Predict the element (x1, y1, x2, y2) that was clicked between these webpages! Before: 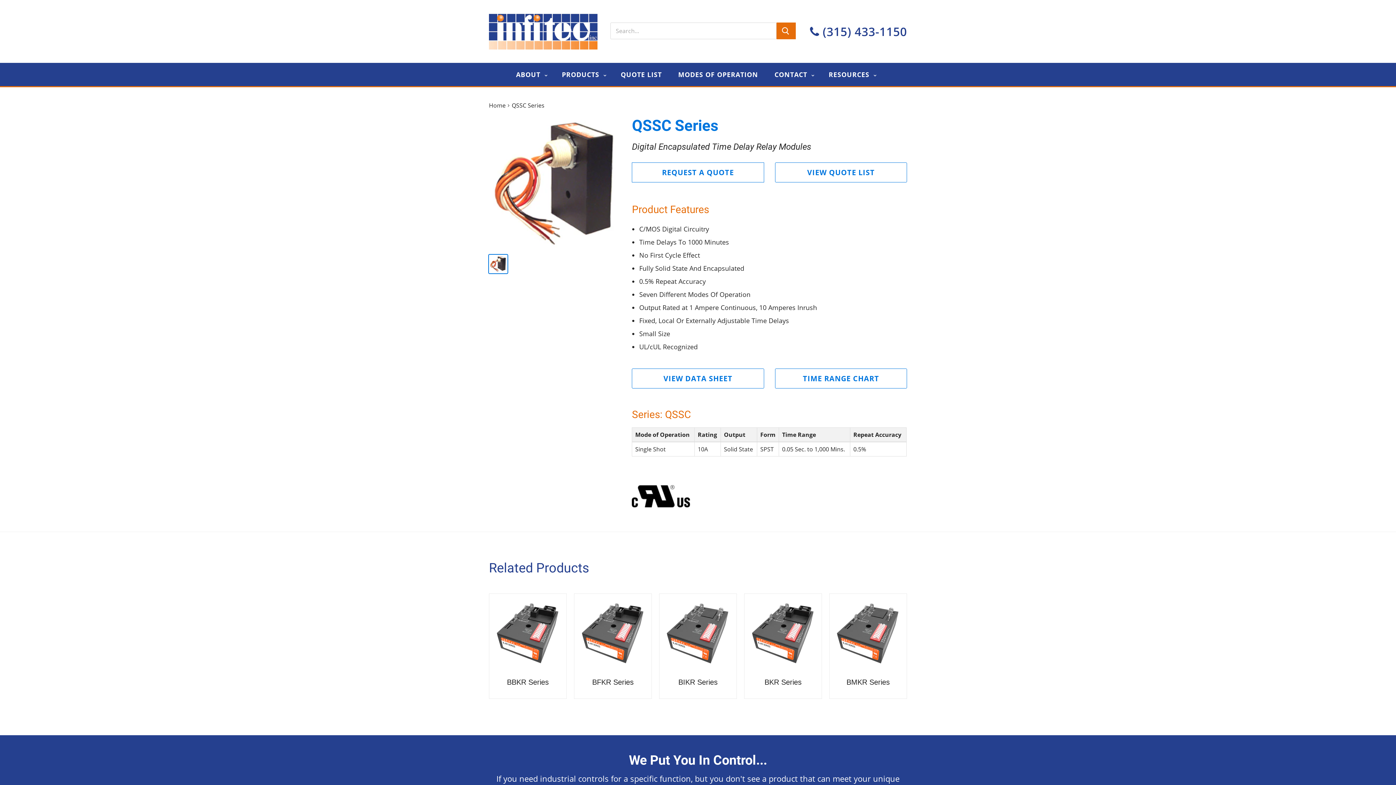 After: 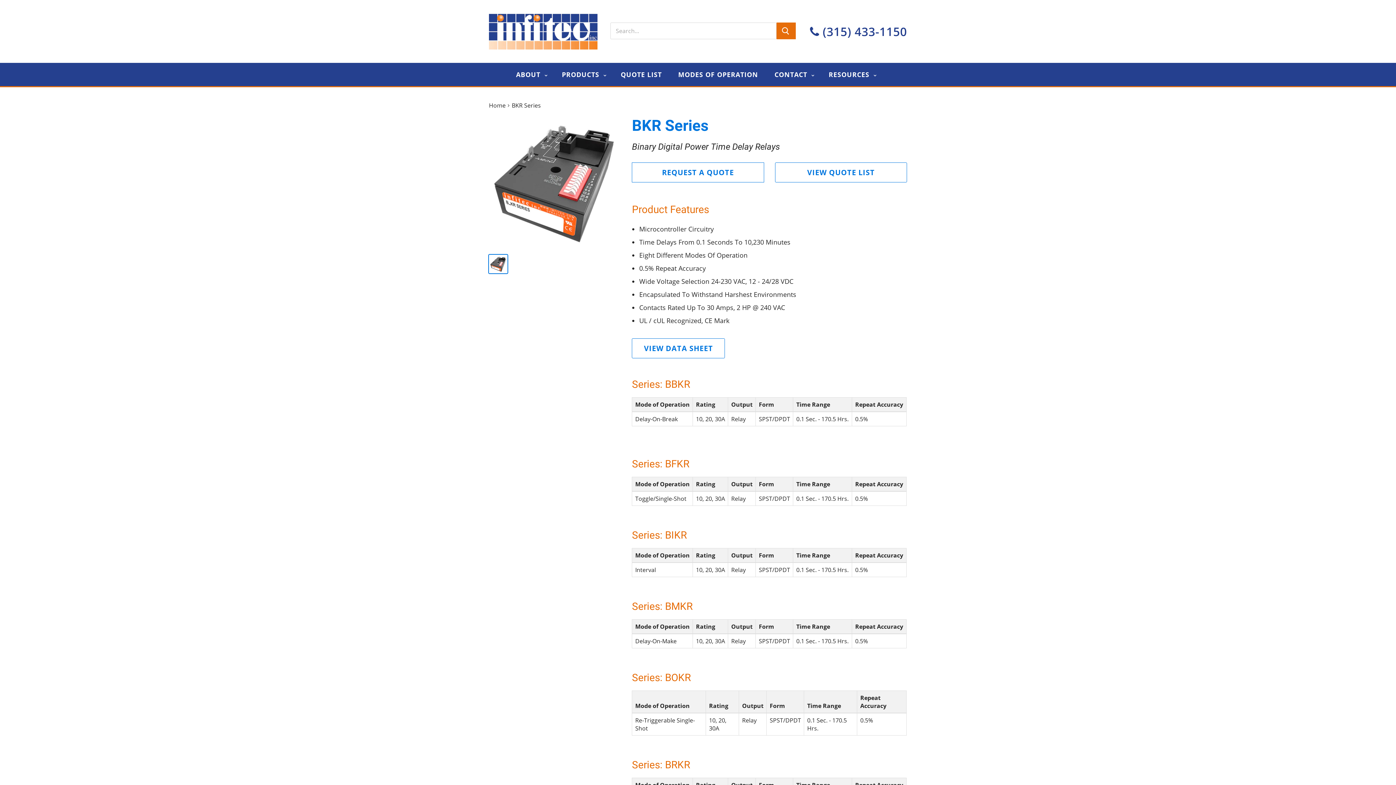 Action: bbox: (749, 598, 817, 666)